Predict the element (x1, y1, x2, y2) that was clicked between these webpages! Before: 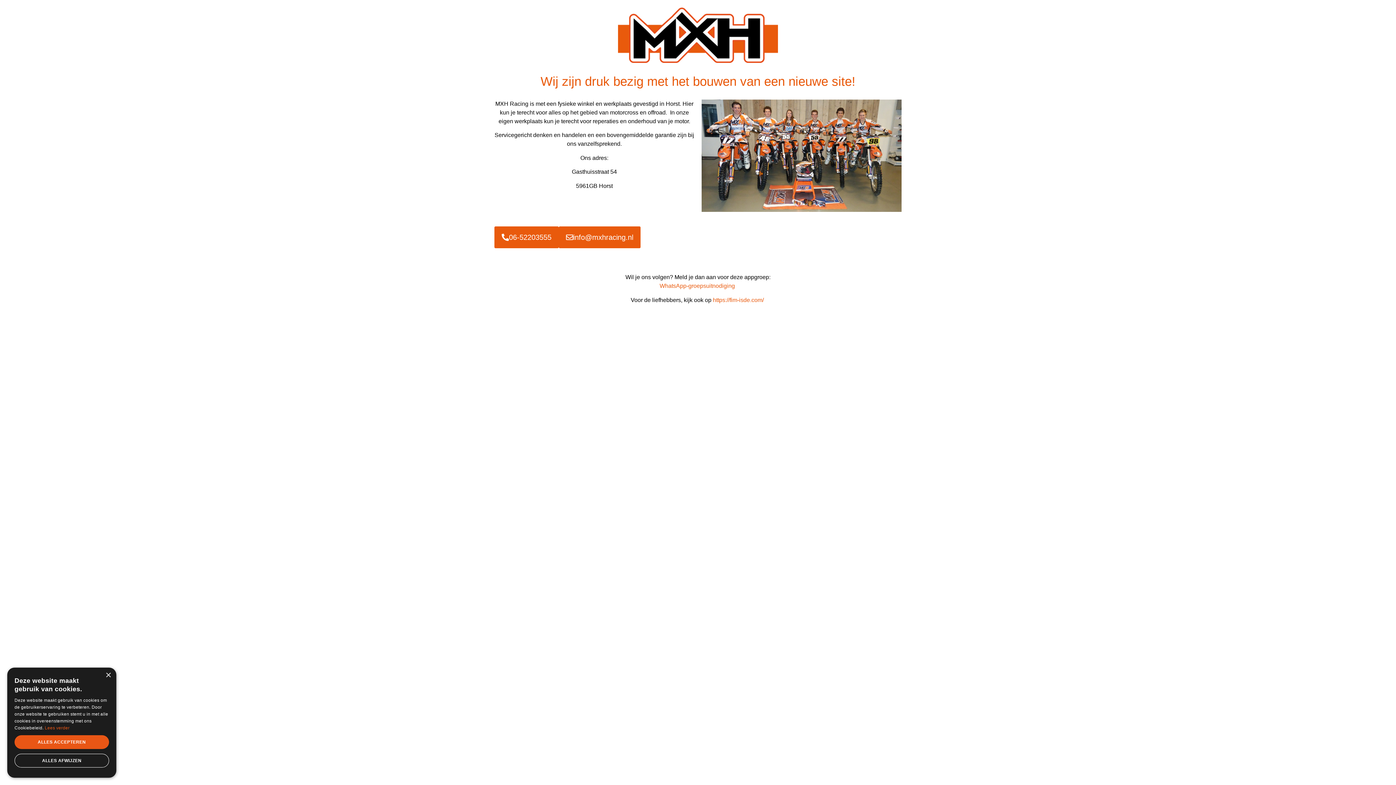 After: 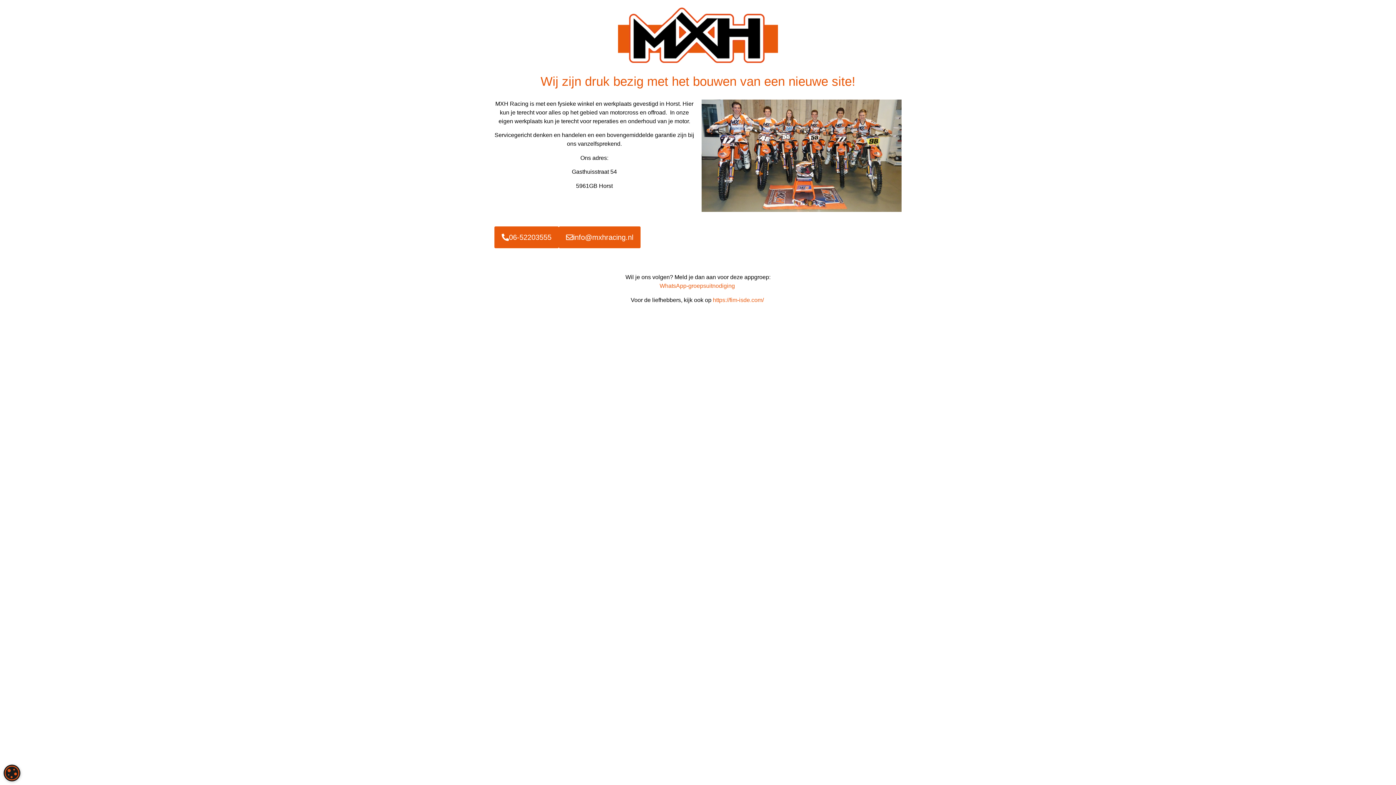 Action: bbox: (14, 735, 109, 749) label: ALLES ACCEPTEREN